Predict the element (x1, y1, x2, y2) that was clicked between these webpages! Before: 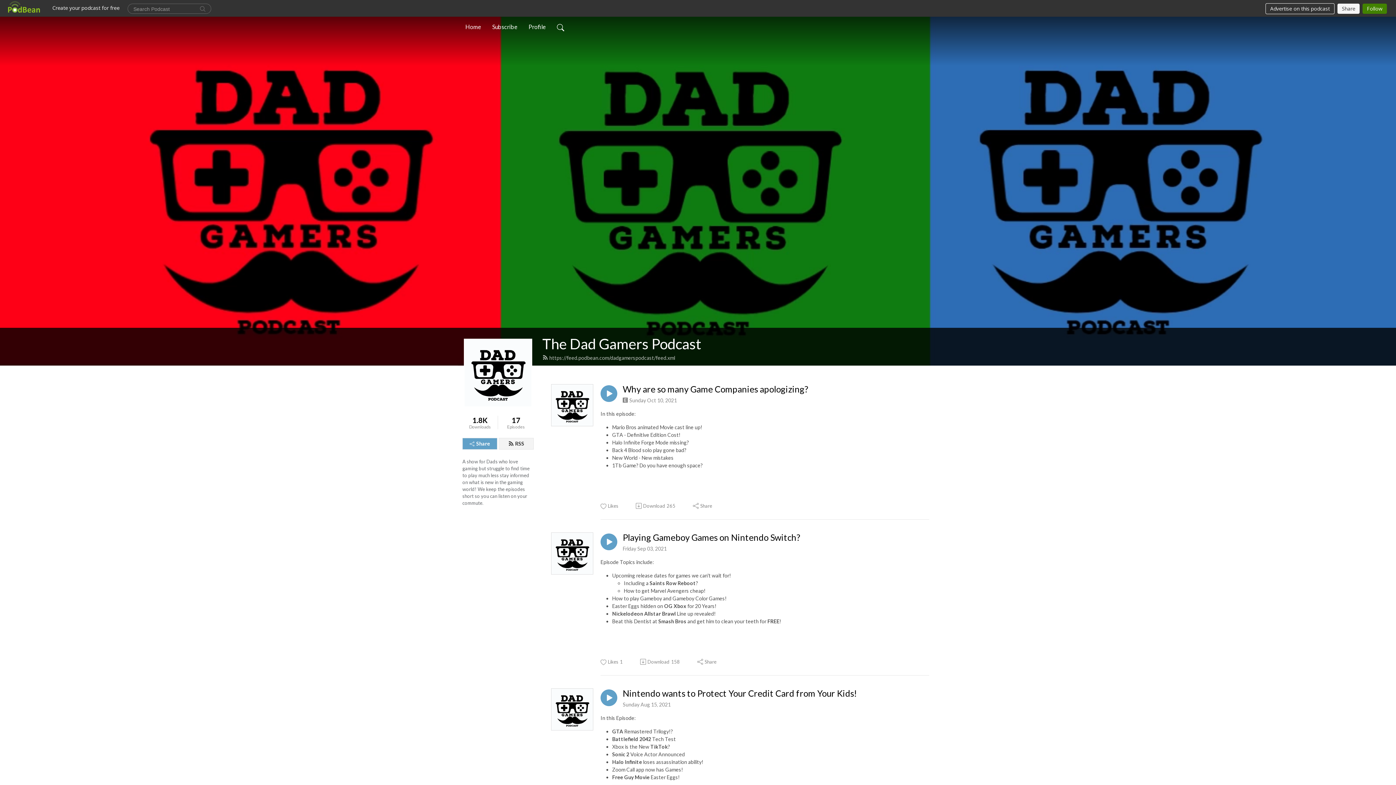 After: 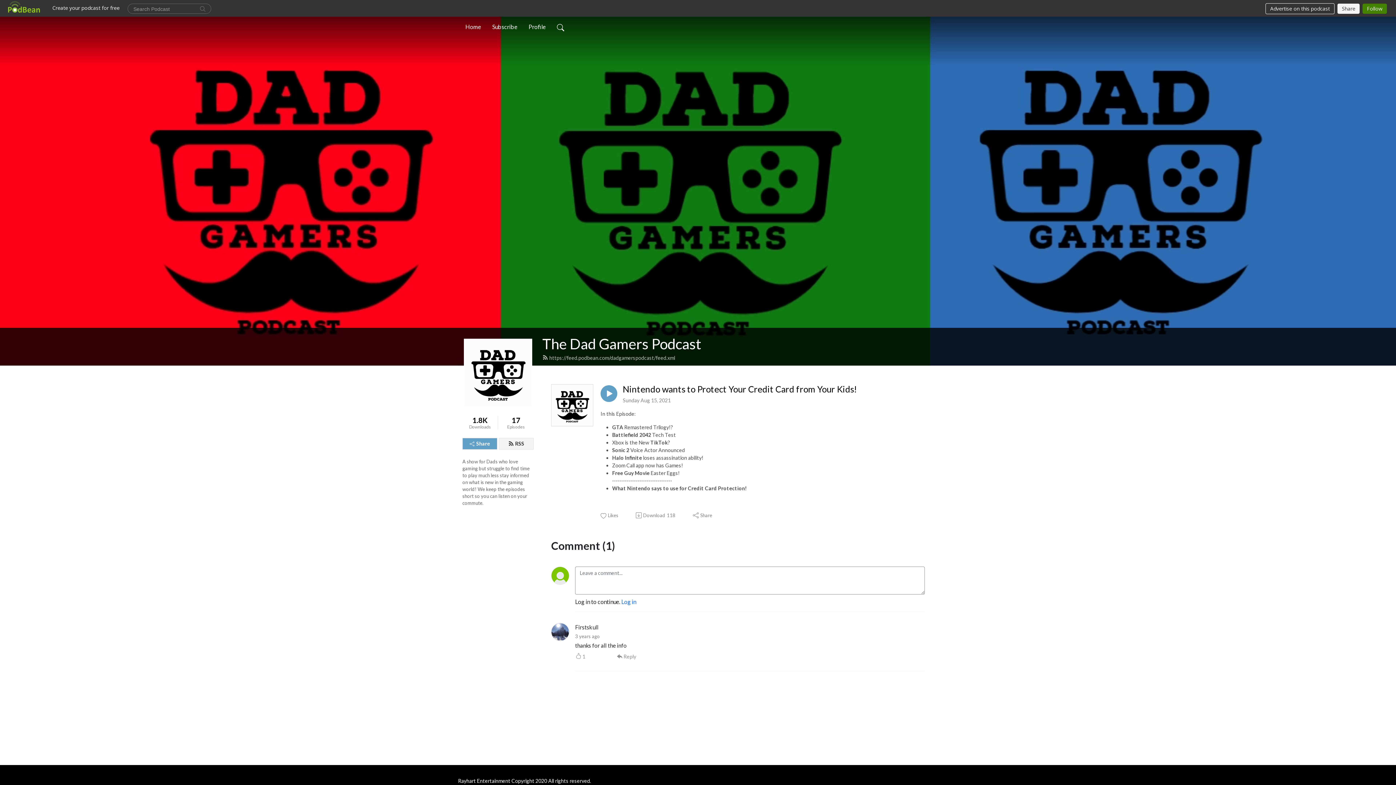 Action: label: Nintendo wants to Protect Your Credit Card from Your Kids! bbox: (622, 688, 857, 698)